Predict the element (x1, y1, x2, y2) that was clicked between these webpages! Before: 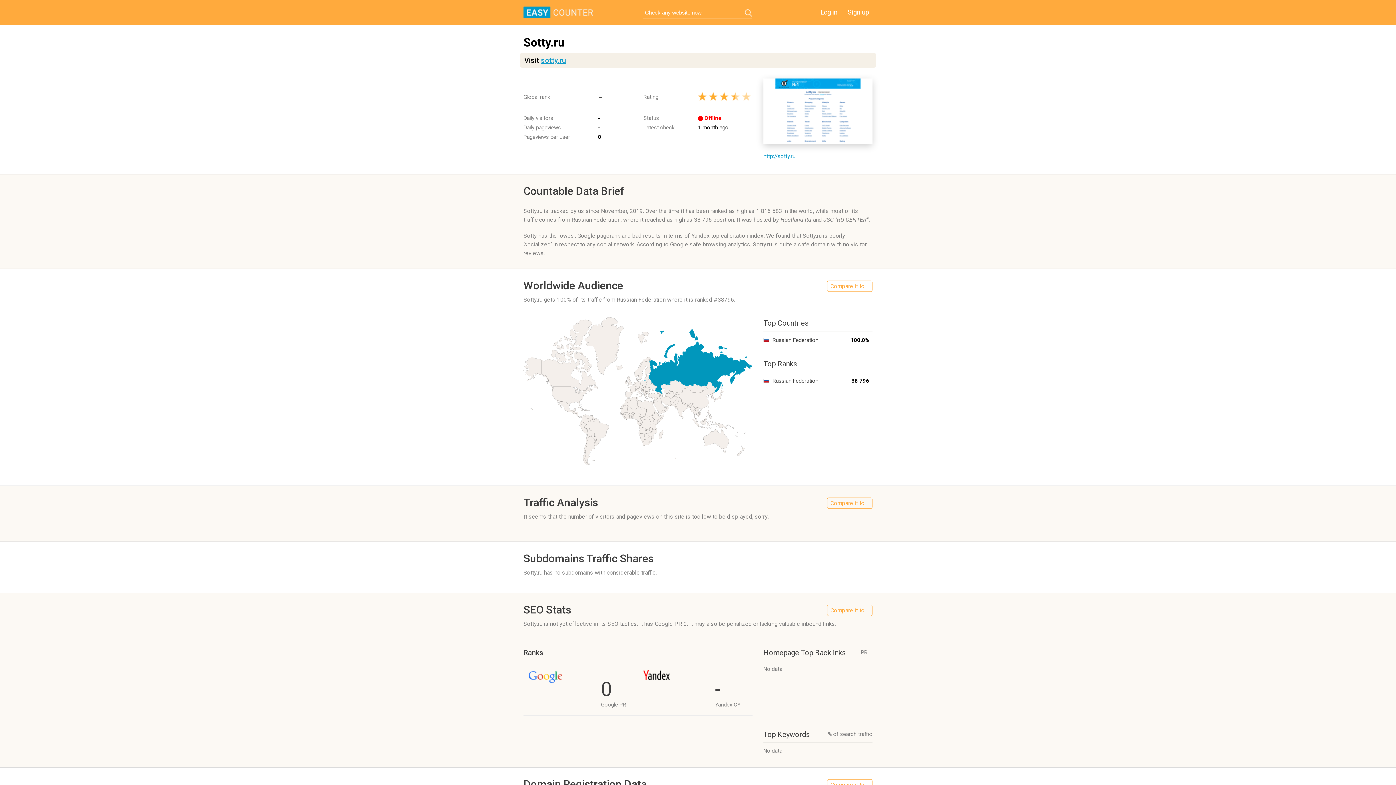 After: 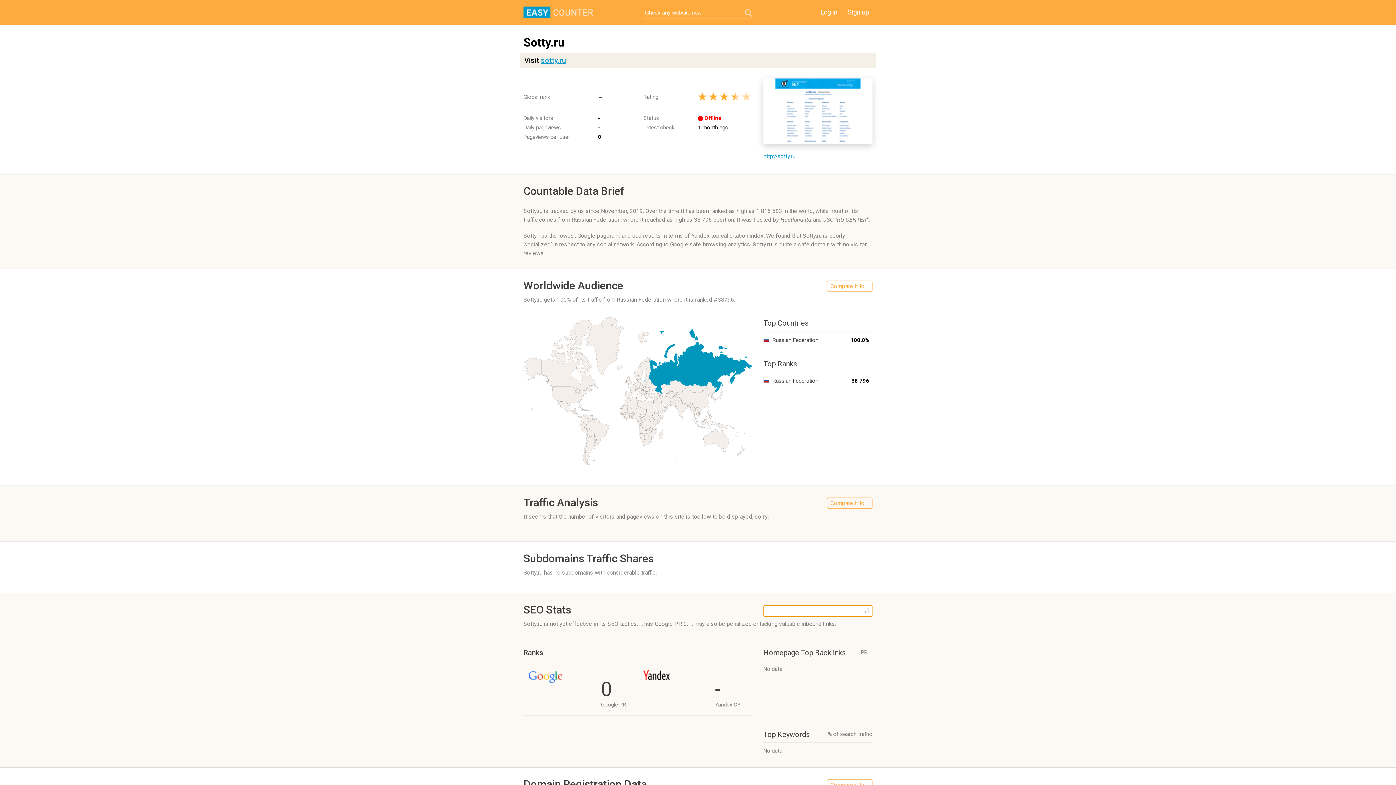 Action: label: Compare it to ... bbox: (827, 605, 872, 616)